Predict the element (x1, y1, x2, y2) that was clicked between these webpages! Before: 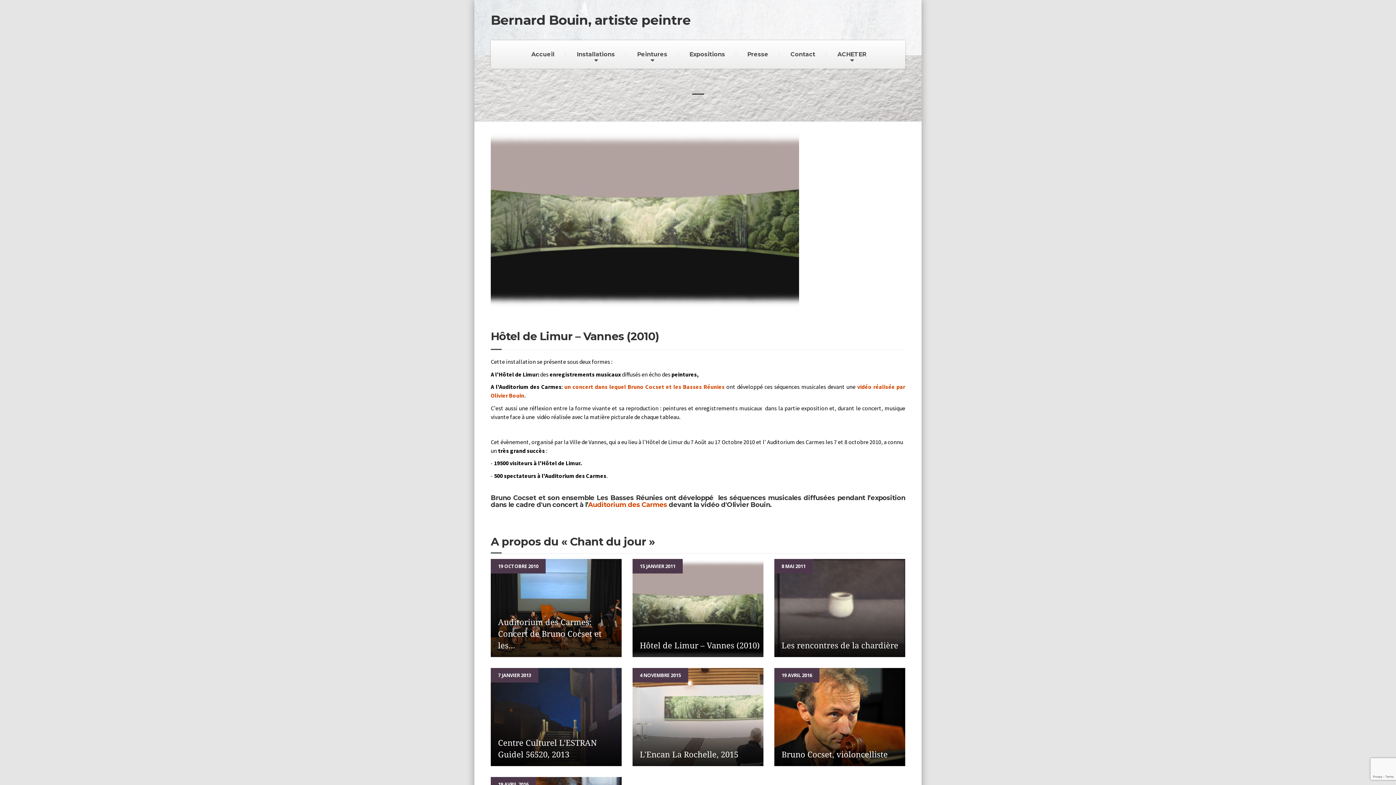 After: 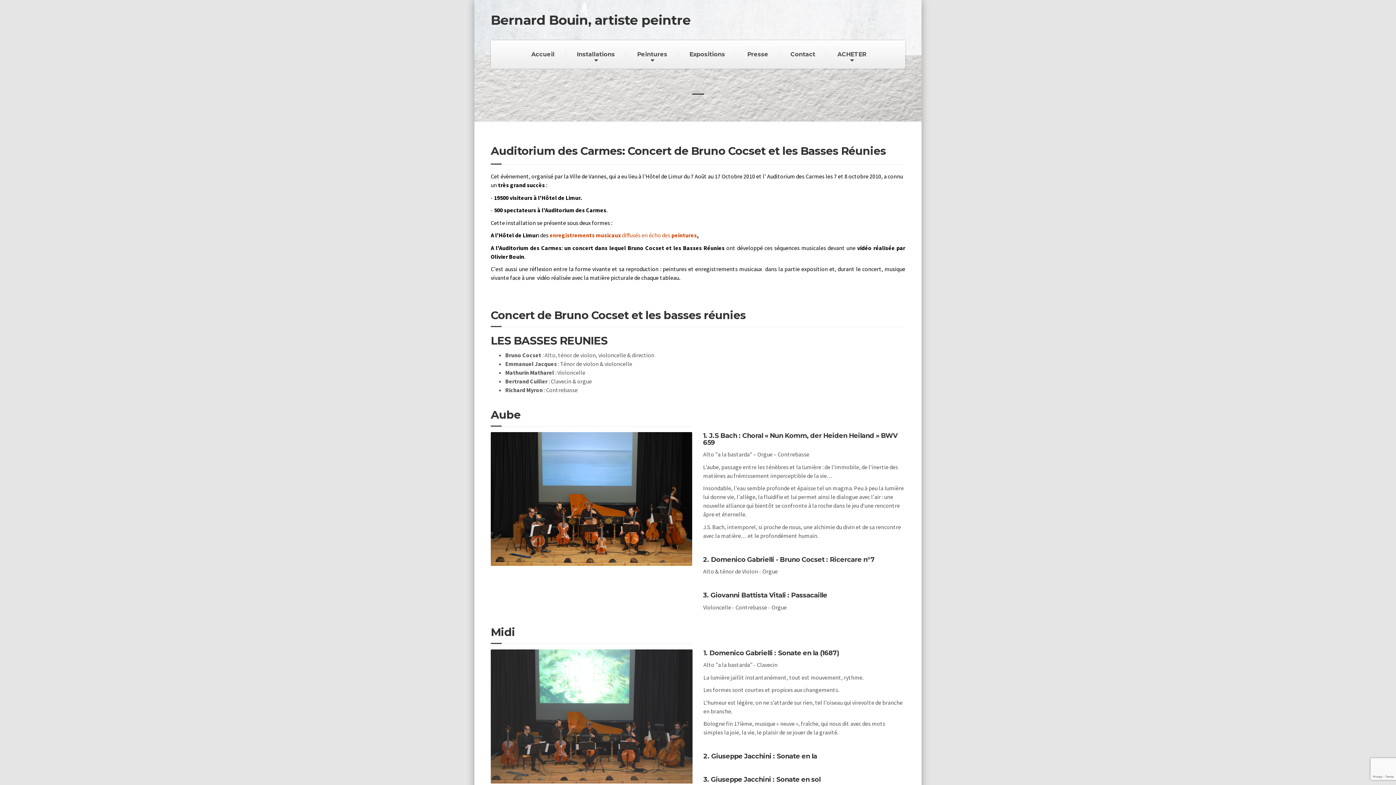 Action: bbox: (588, 500, 667, 508) label: Auditorium des Carmes